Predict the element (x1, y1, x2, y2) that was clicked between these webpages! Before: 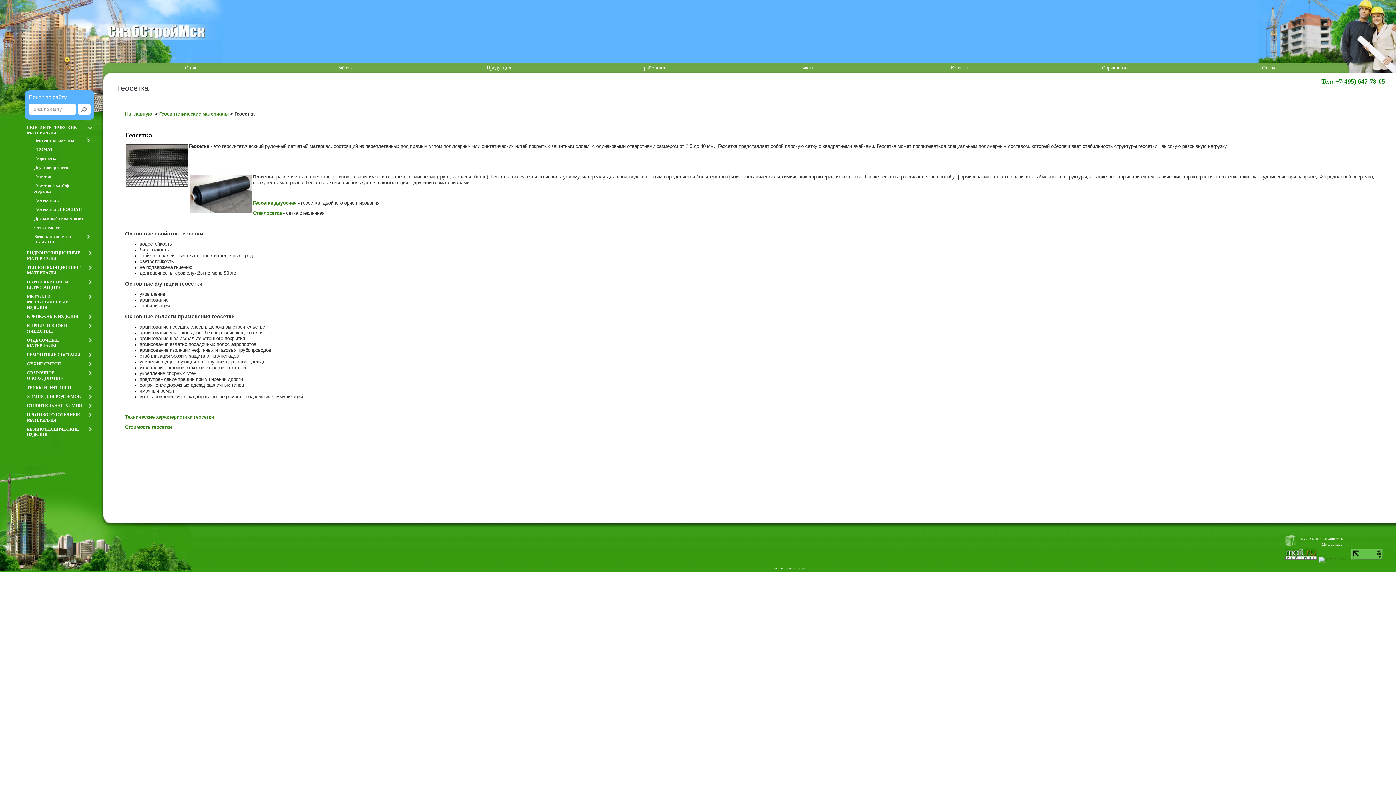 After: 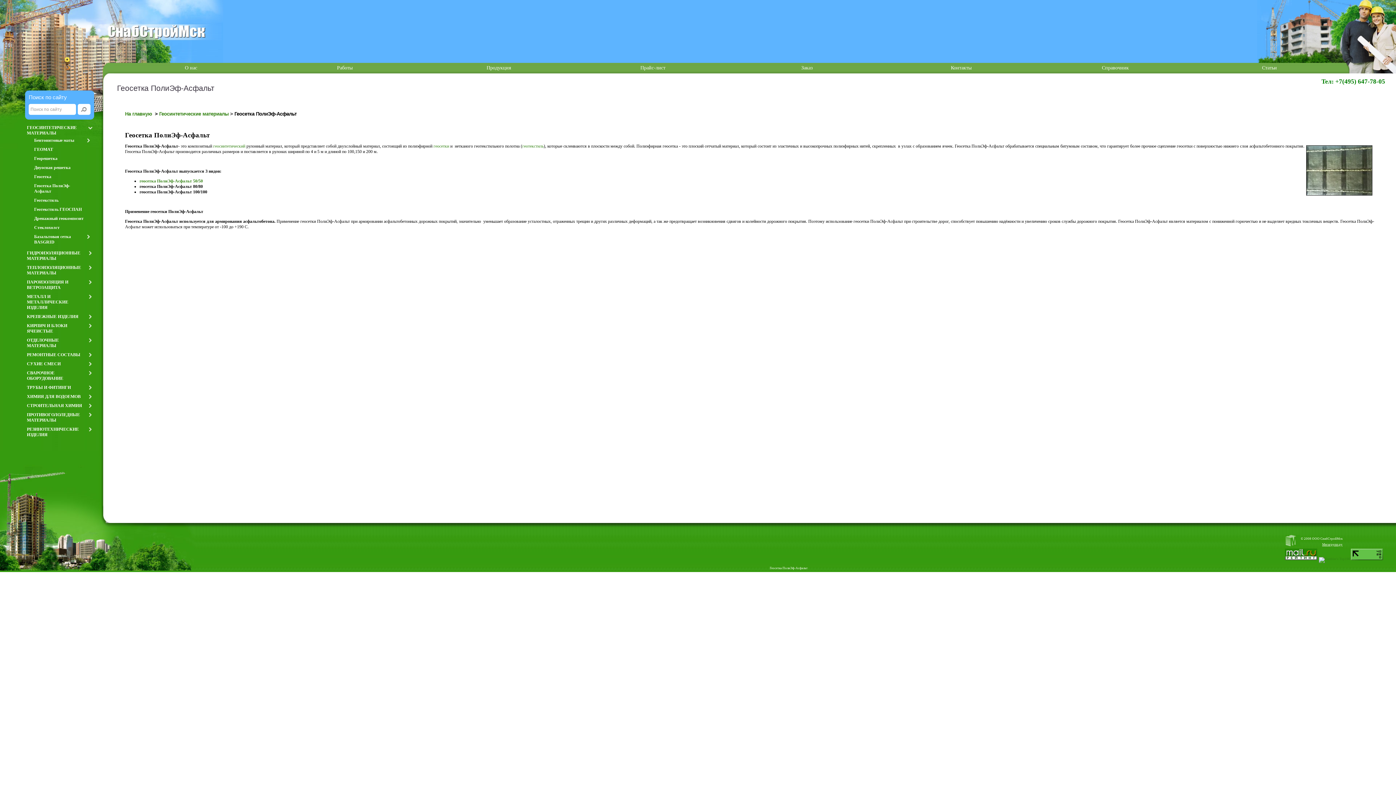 Action: label: Геосетка ПолиЭф-Асфальт bbox: (34, 183, 90, 194)